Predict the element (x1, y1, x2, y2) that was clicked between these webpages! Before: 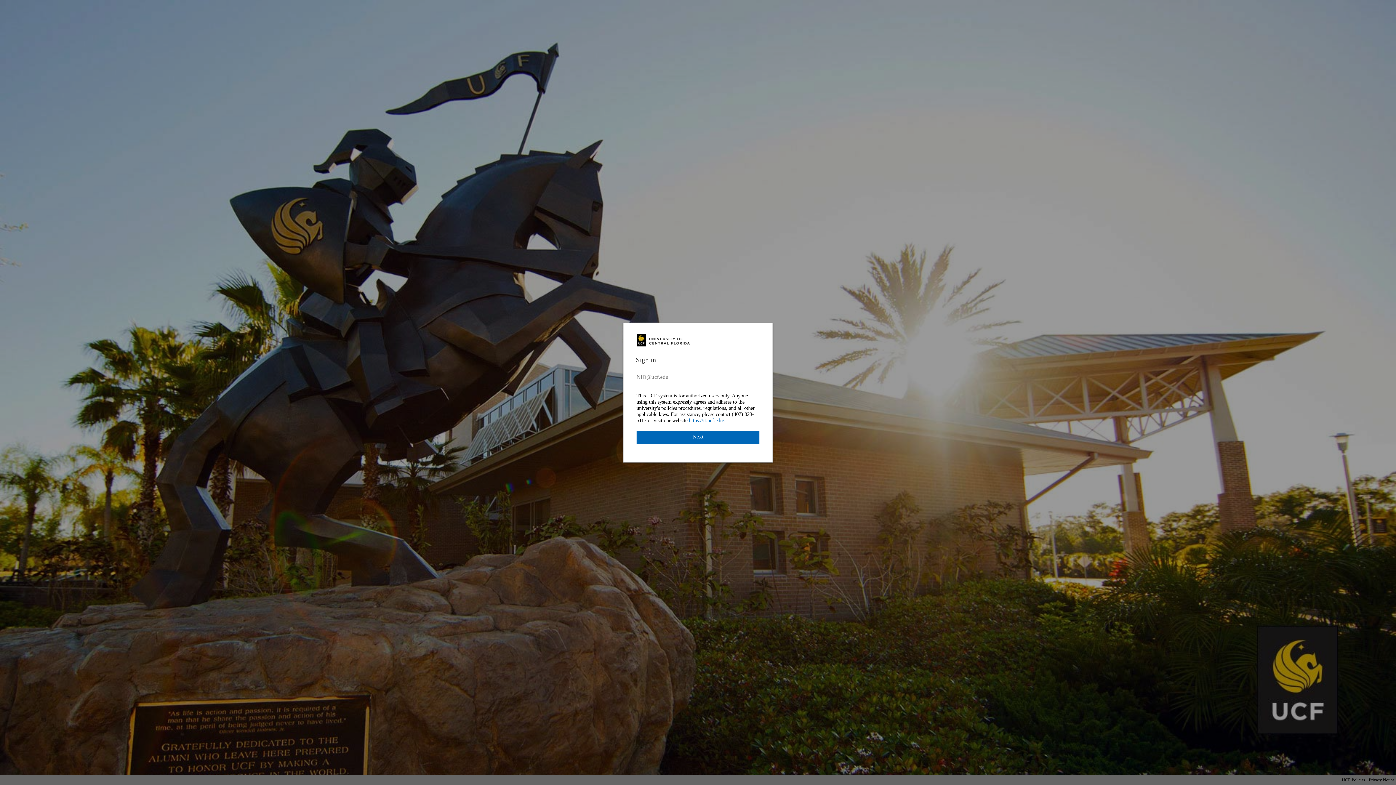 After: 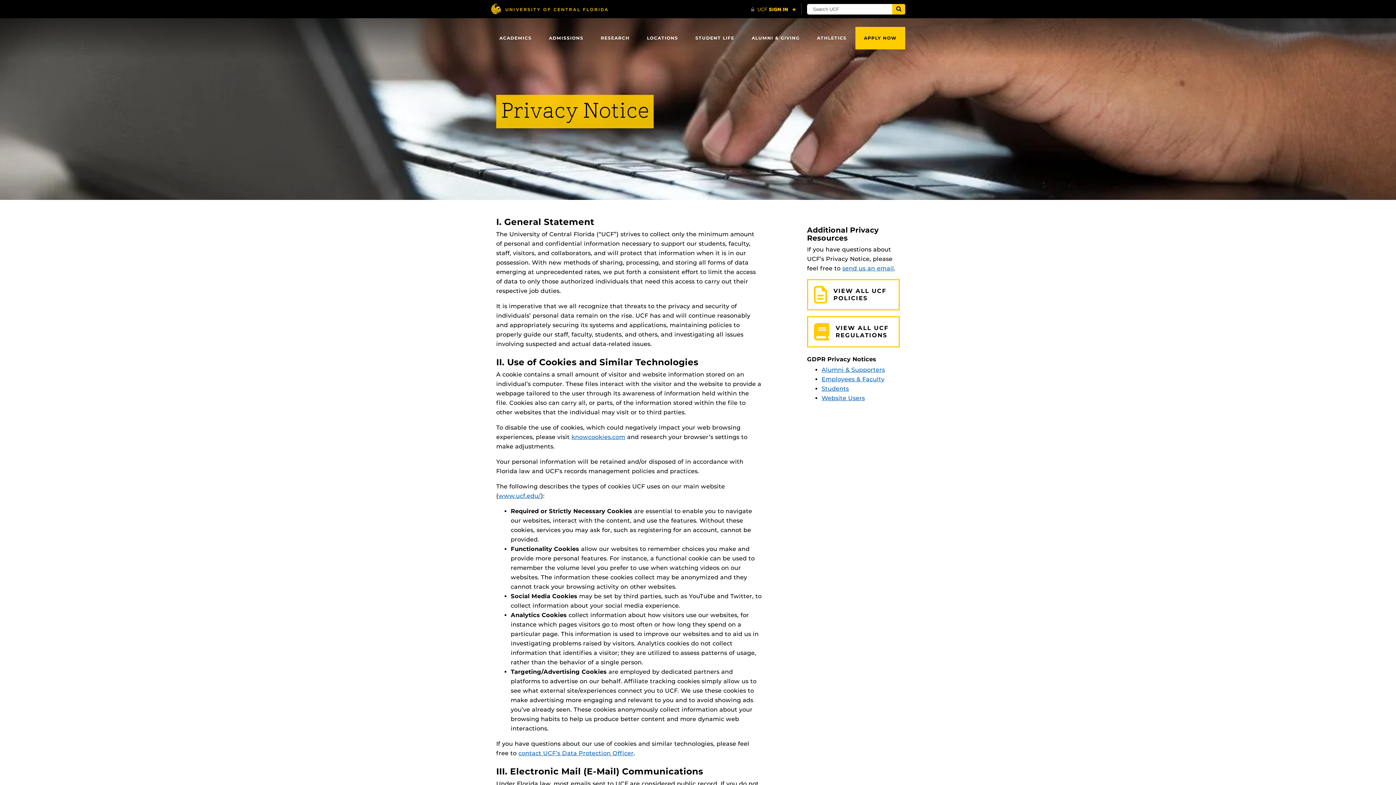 Action: bbox: (1367, 775, 1396, 785) label: Privacy Notice